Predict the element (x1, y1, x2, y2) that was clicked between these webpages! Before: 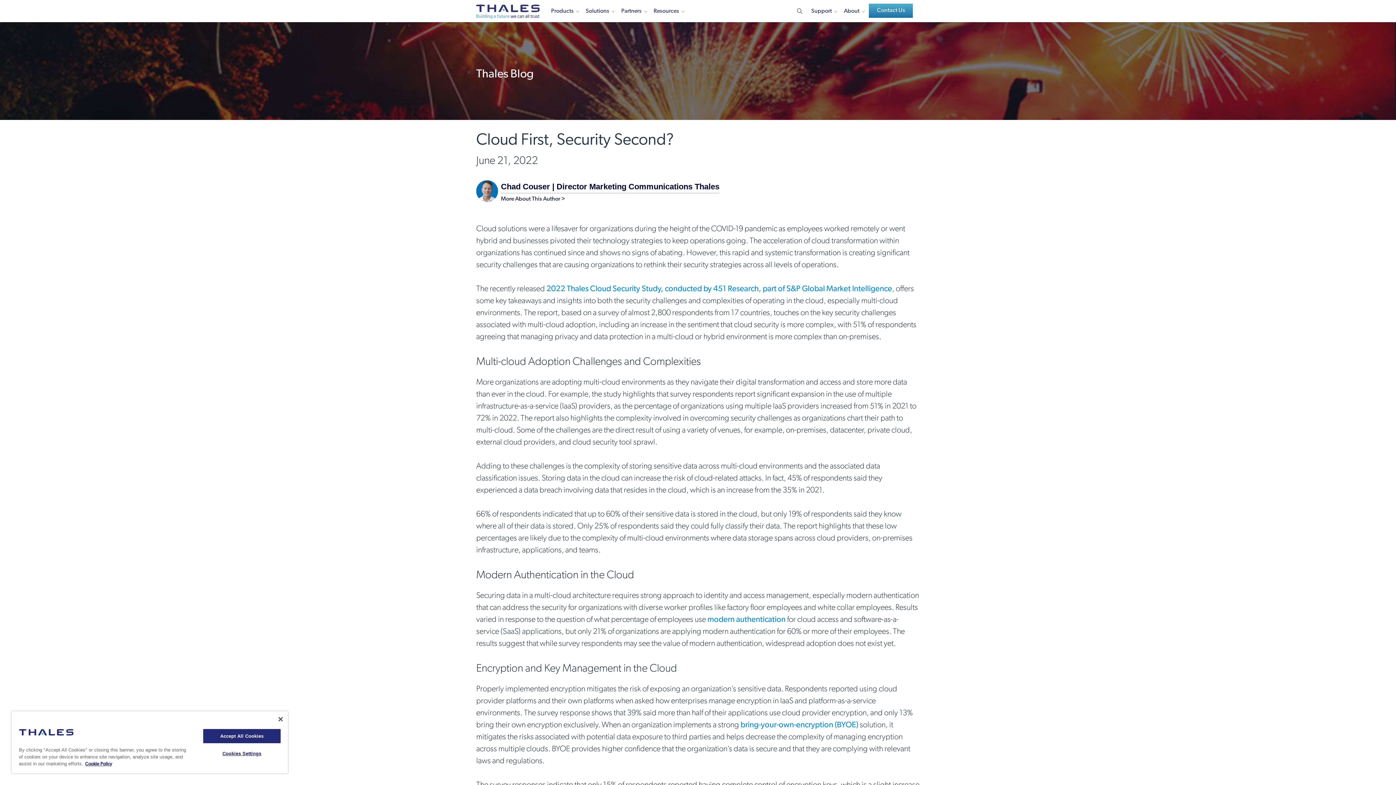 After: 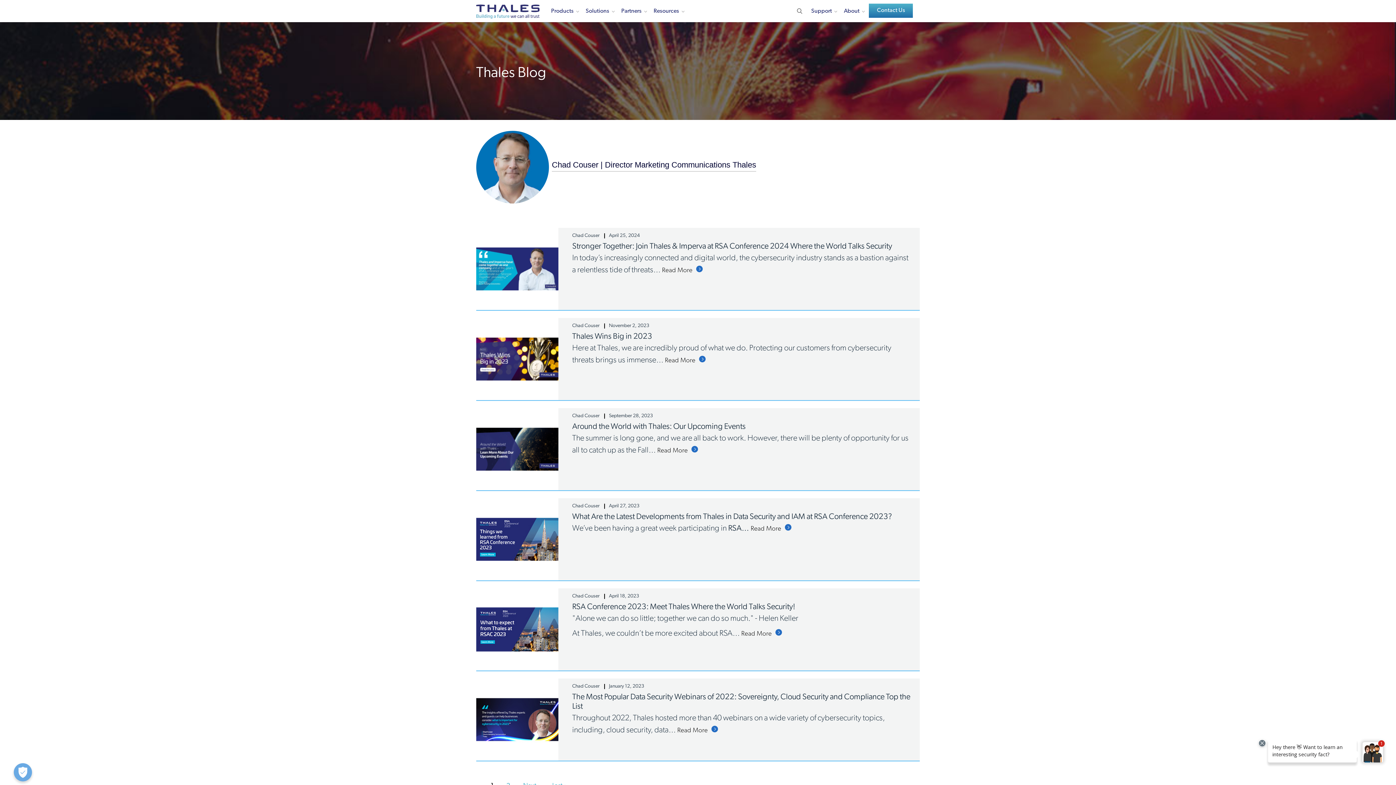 Action: bbox: (501, 196, 920, 202) label: More About This Author >